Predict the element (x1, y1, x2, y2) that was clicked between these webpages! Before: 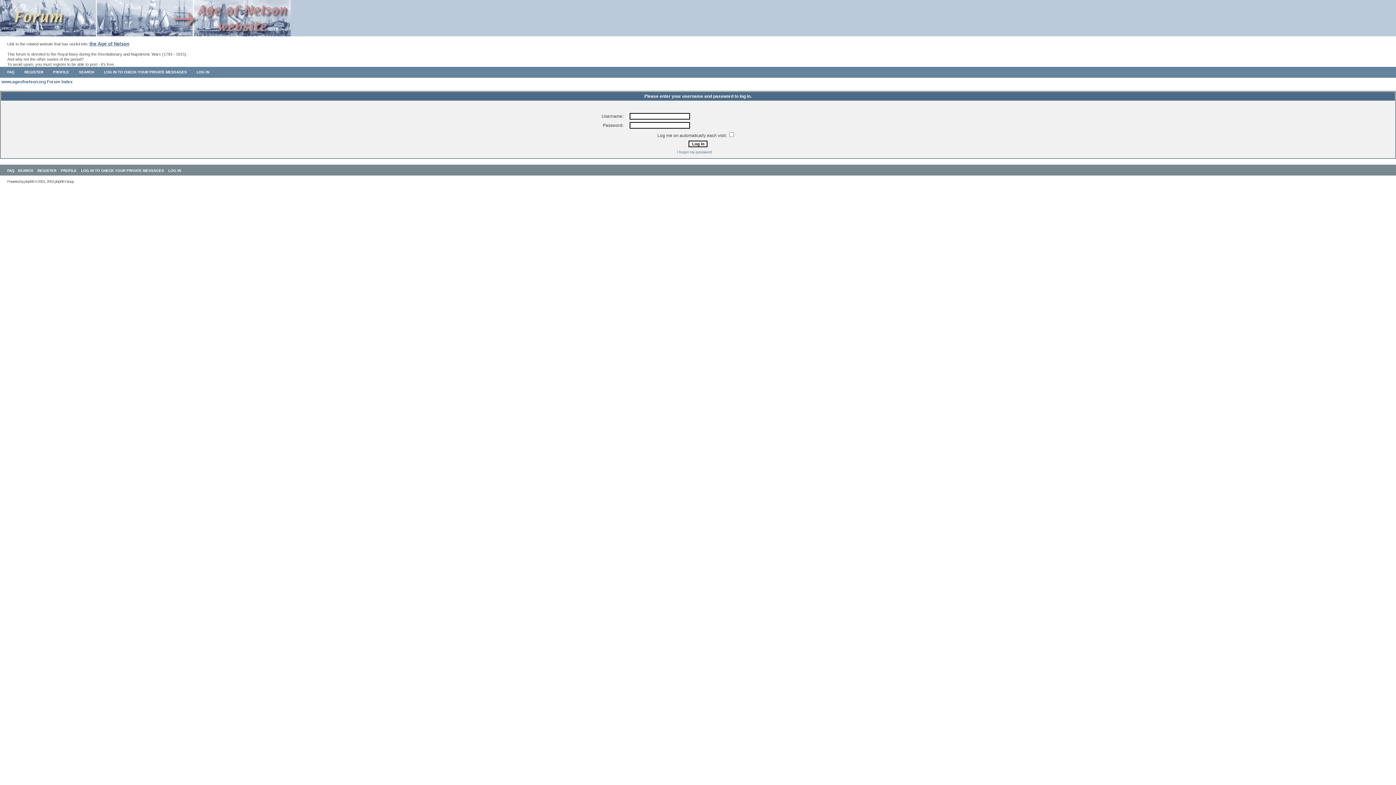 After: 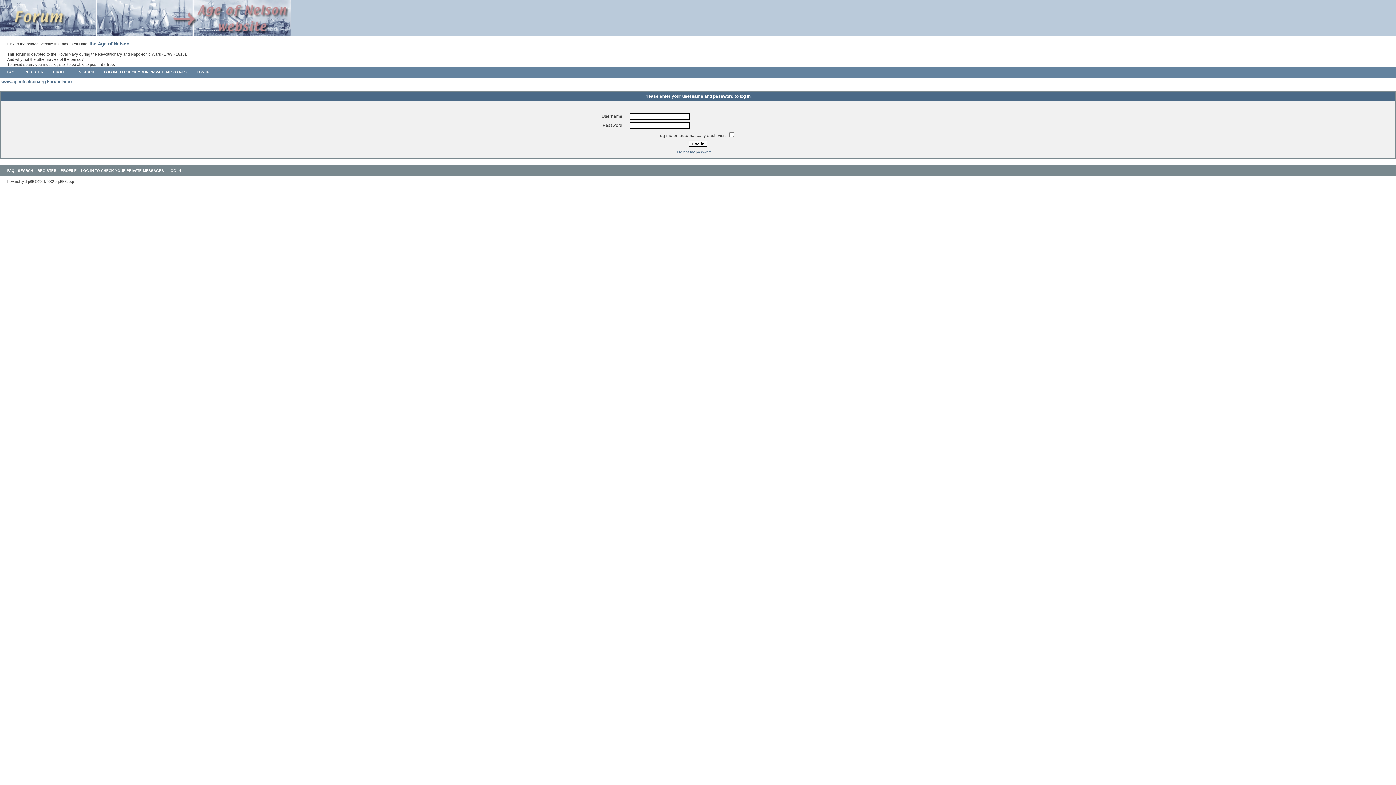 Action: bbox: (168, 168, 181, 172) label: LOG IN